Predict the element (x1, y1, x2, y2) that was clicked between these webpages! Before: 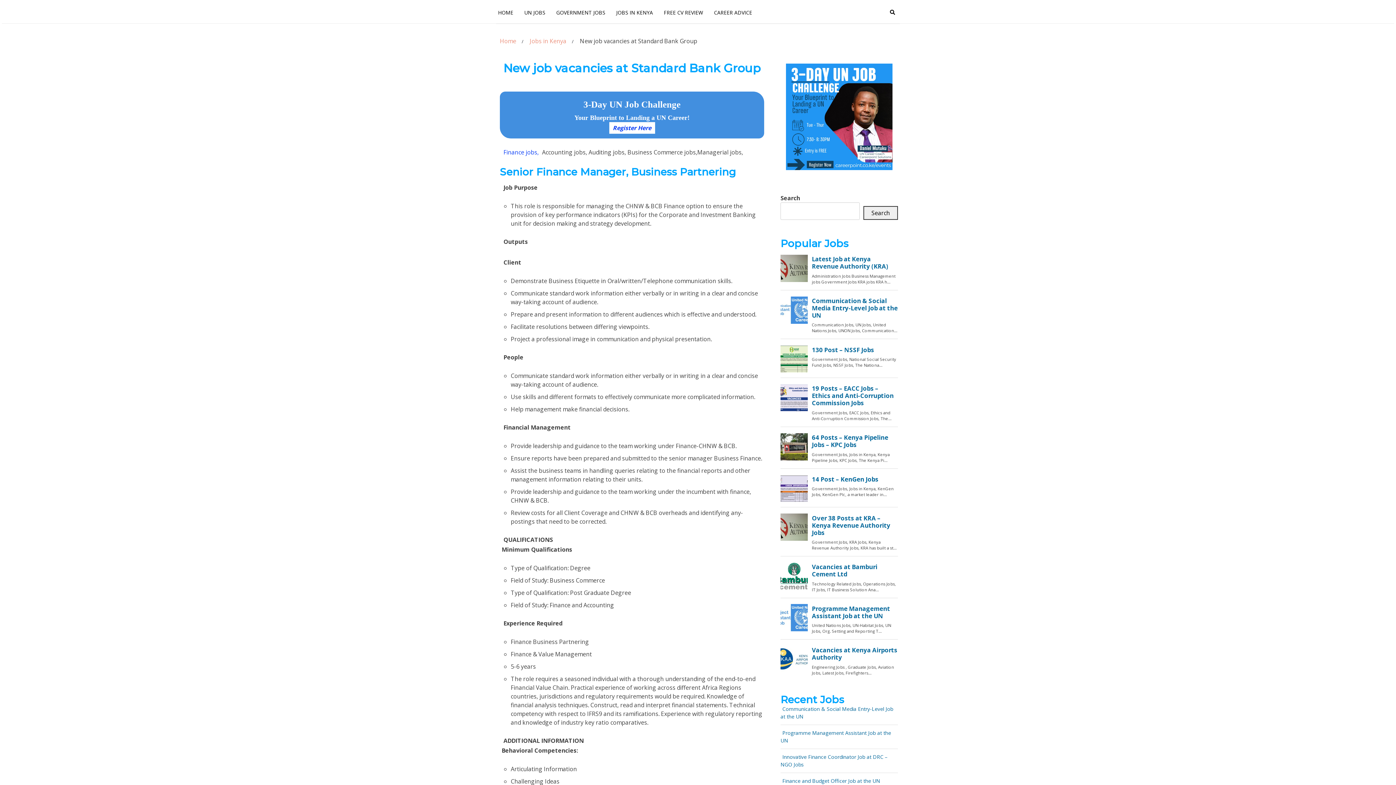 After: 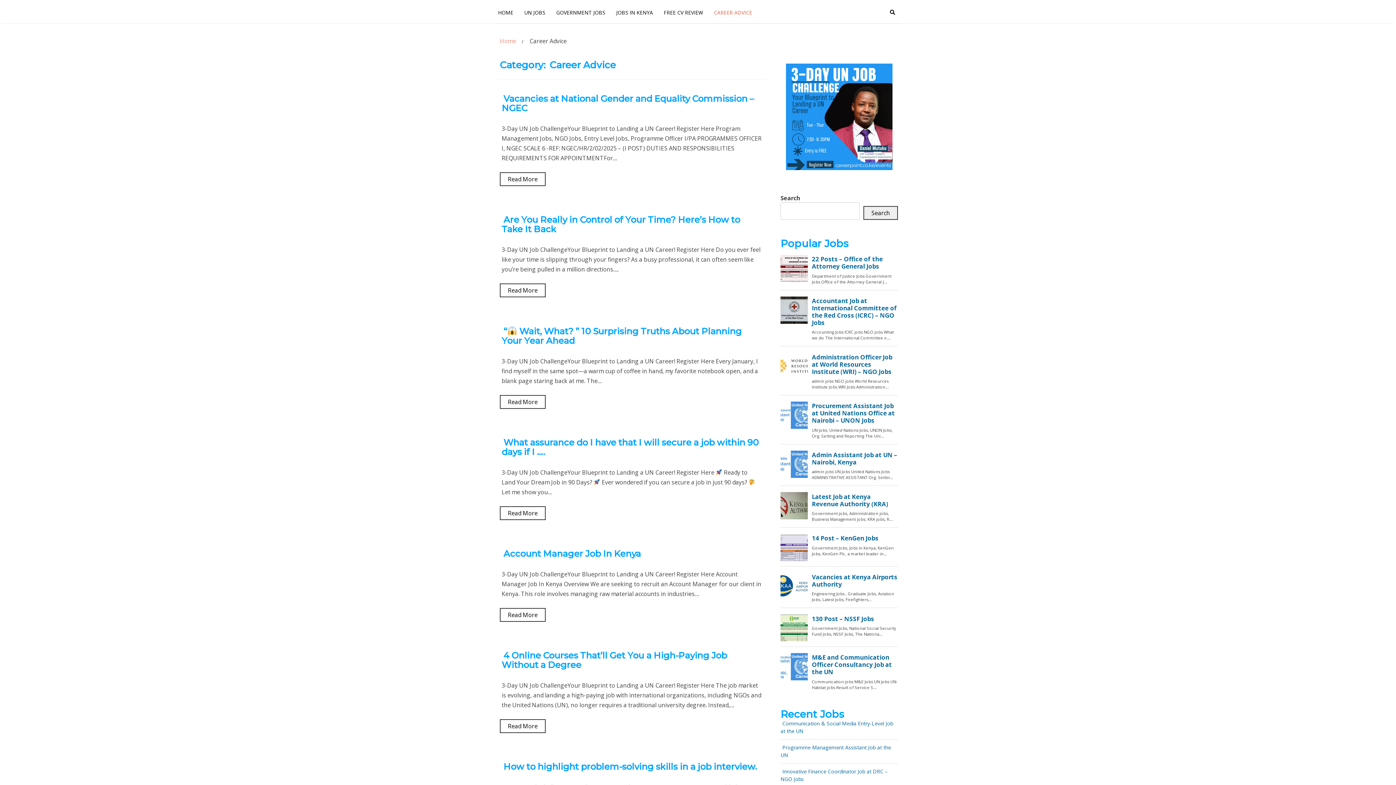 Action: label: CAREER ADVICE bbox: (708, 3, 757, 21)